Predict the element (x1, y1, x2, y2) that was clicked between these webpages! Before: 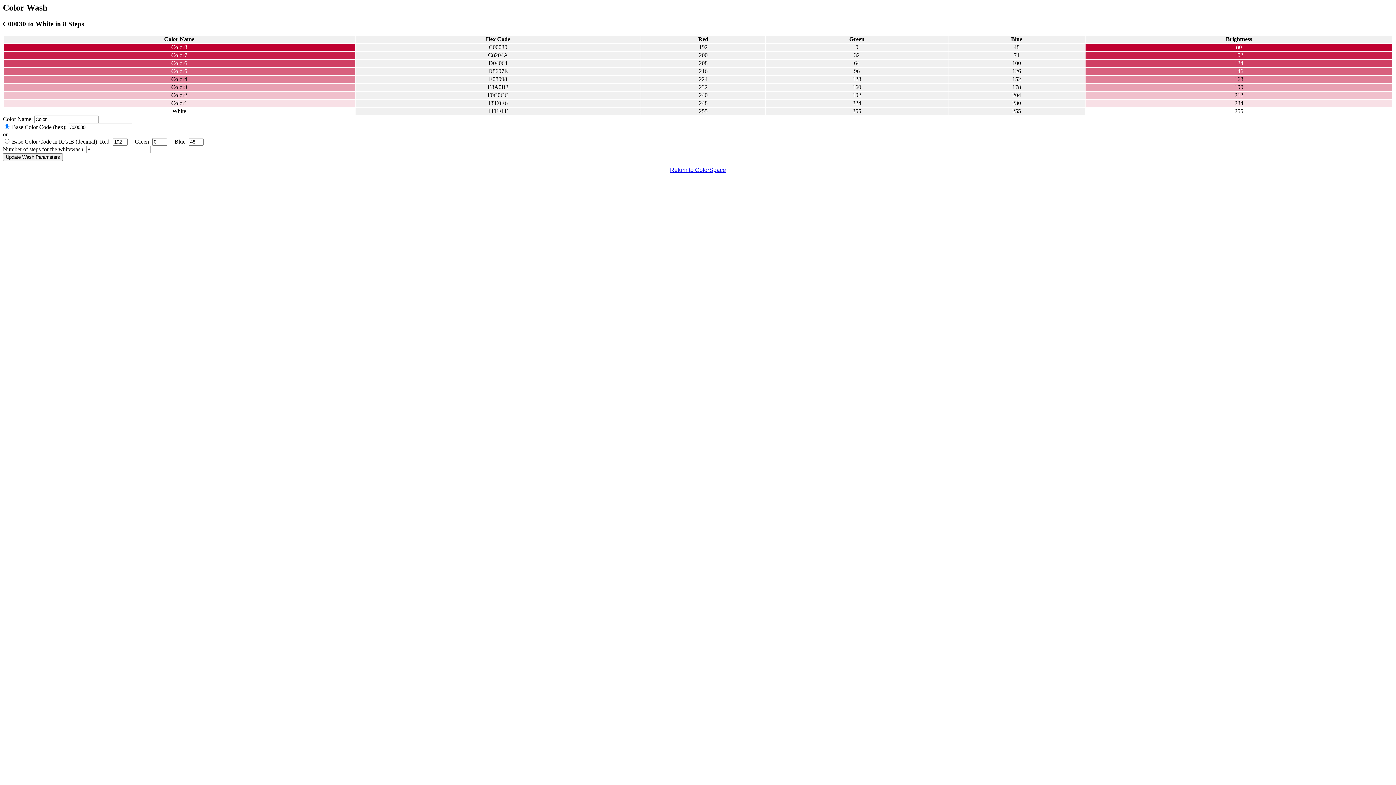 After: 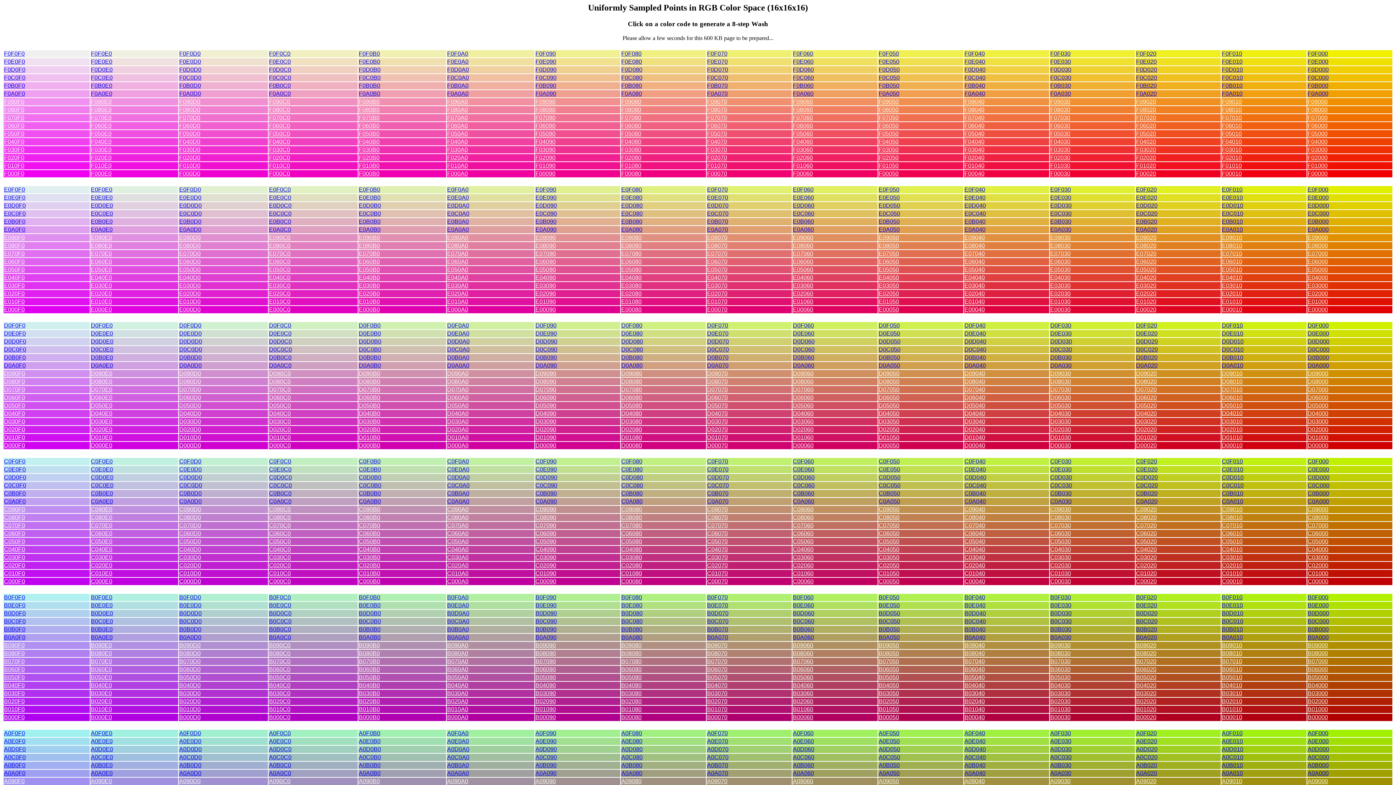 Action: label: Return to ColorSpace bbox: (670, 166, 726, 172)